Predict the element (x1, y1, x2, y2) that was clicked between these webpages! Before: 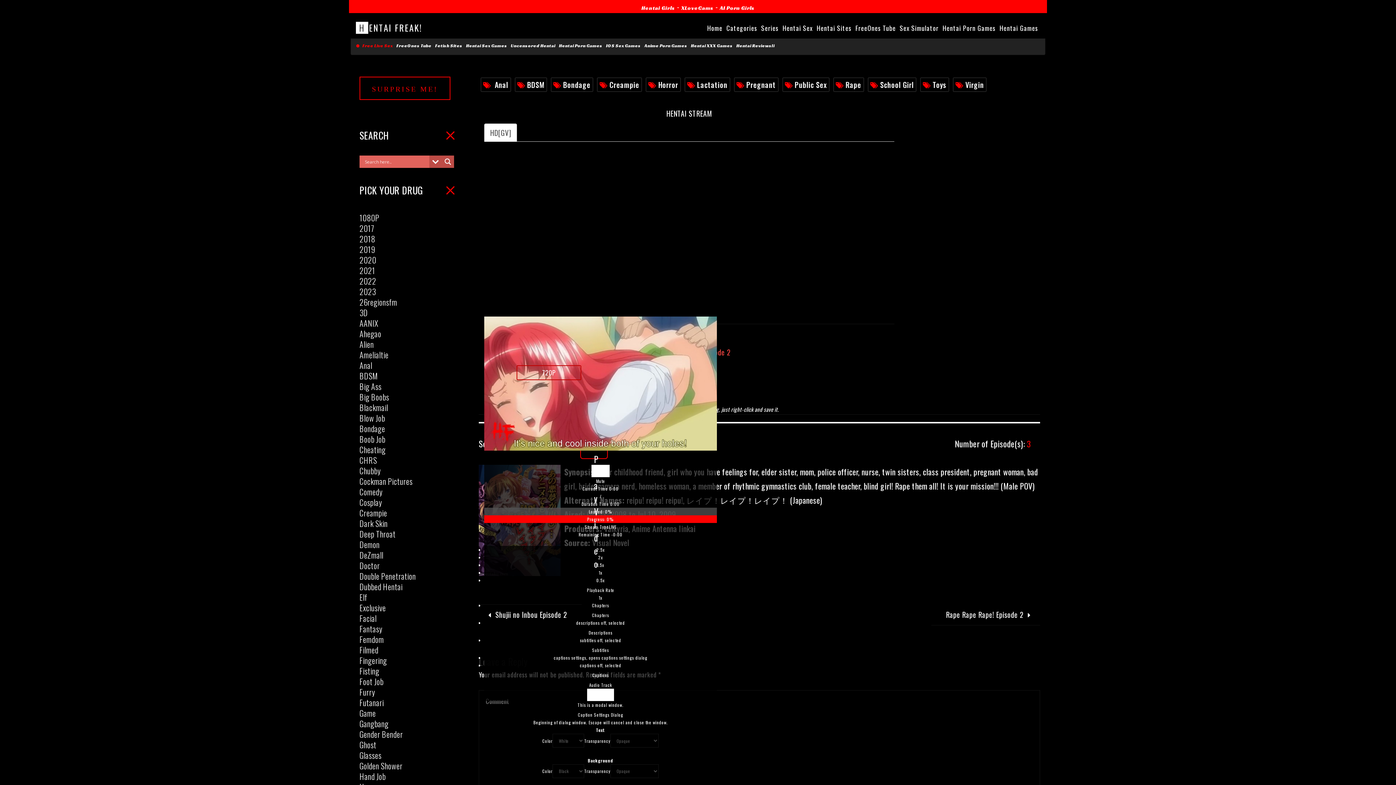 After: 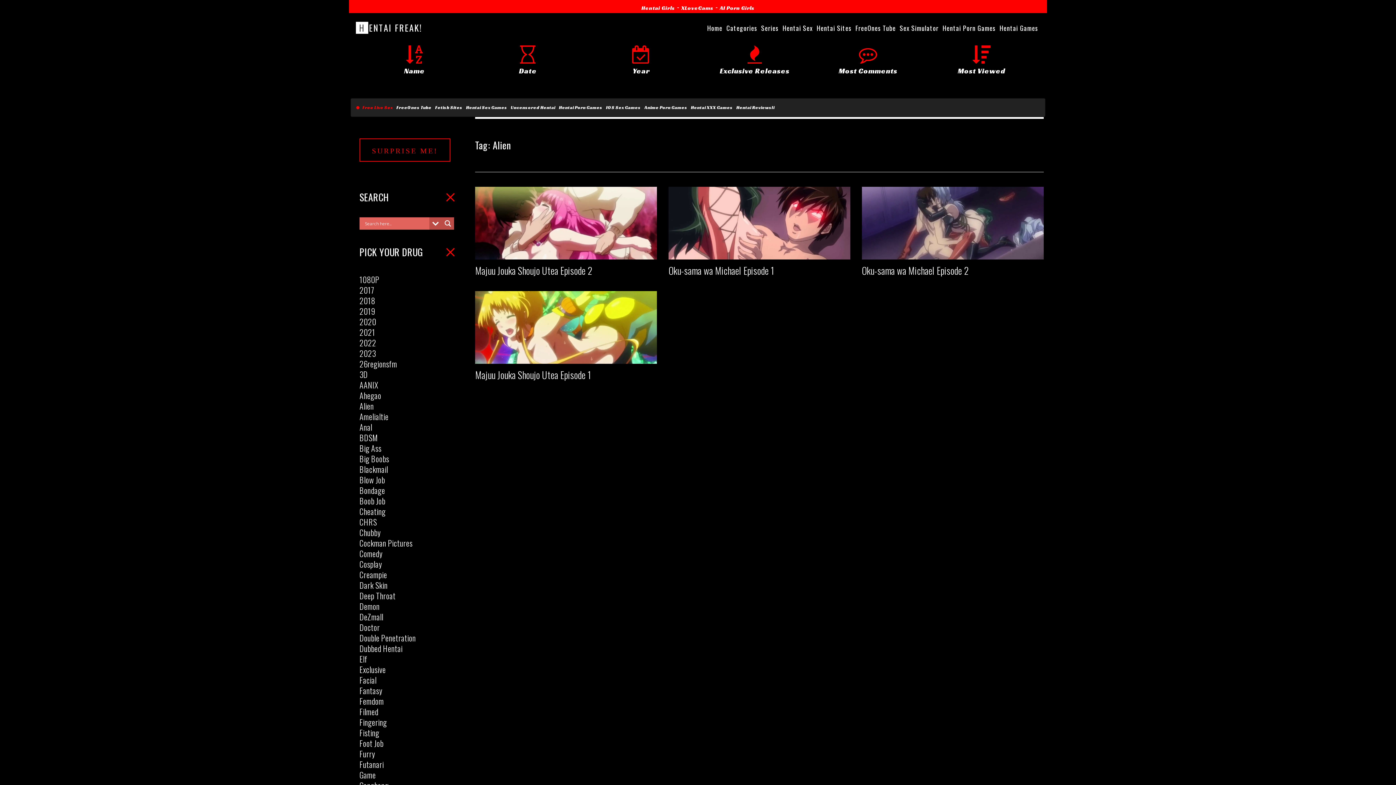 Action: label: Alien bbox: (359, 338, 374, 350)